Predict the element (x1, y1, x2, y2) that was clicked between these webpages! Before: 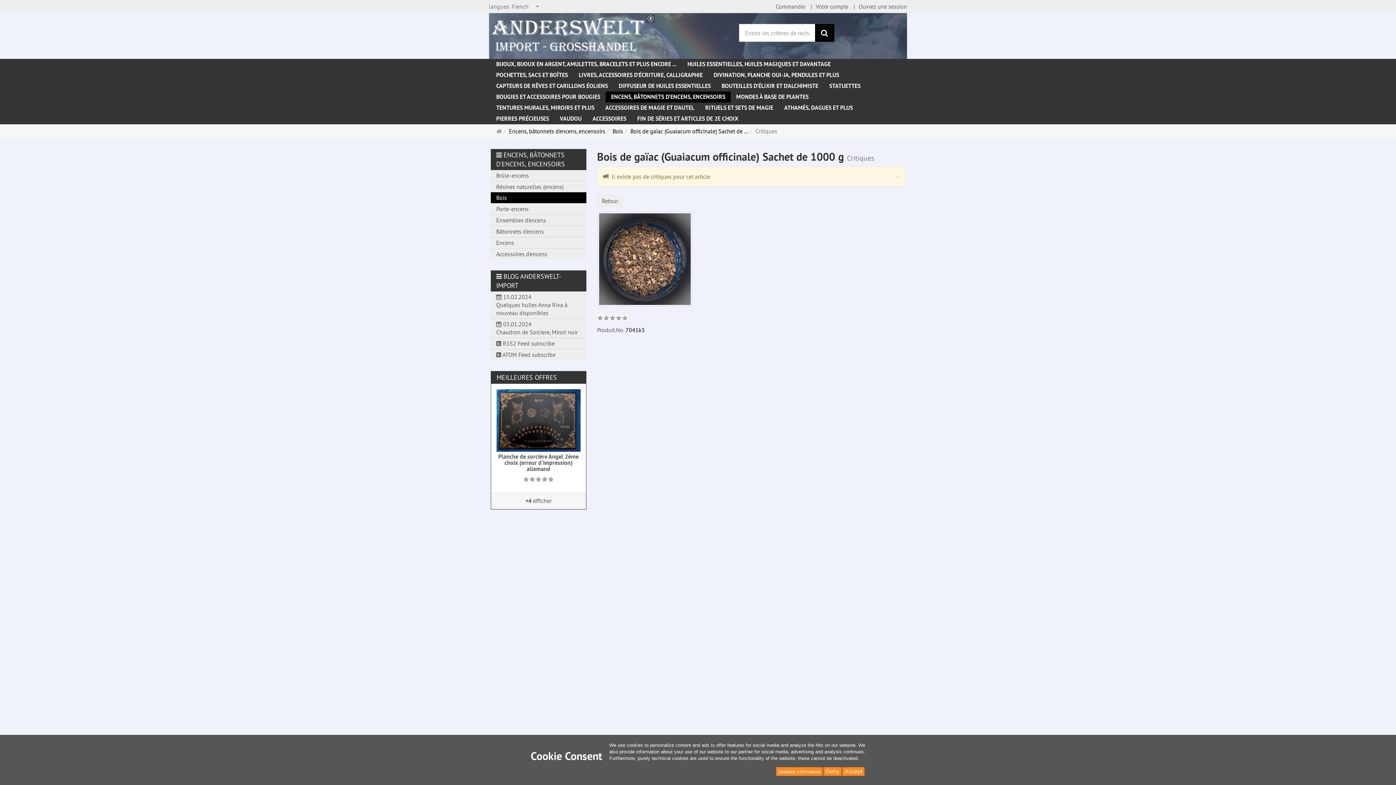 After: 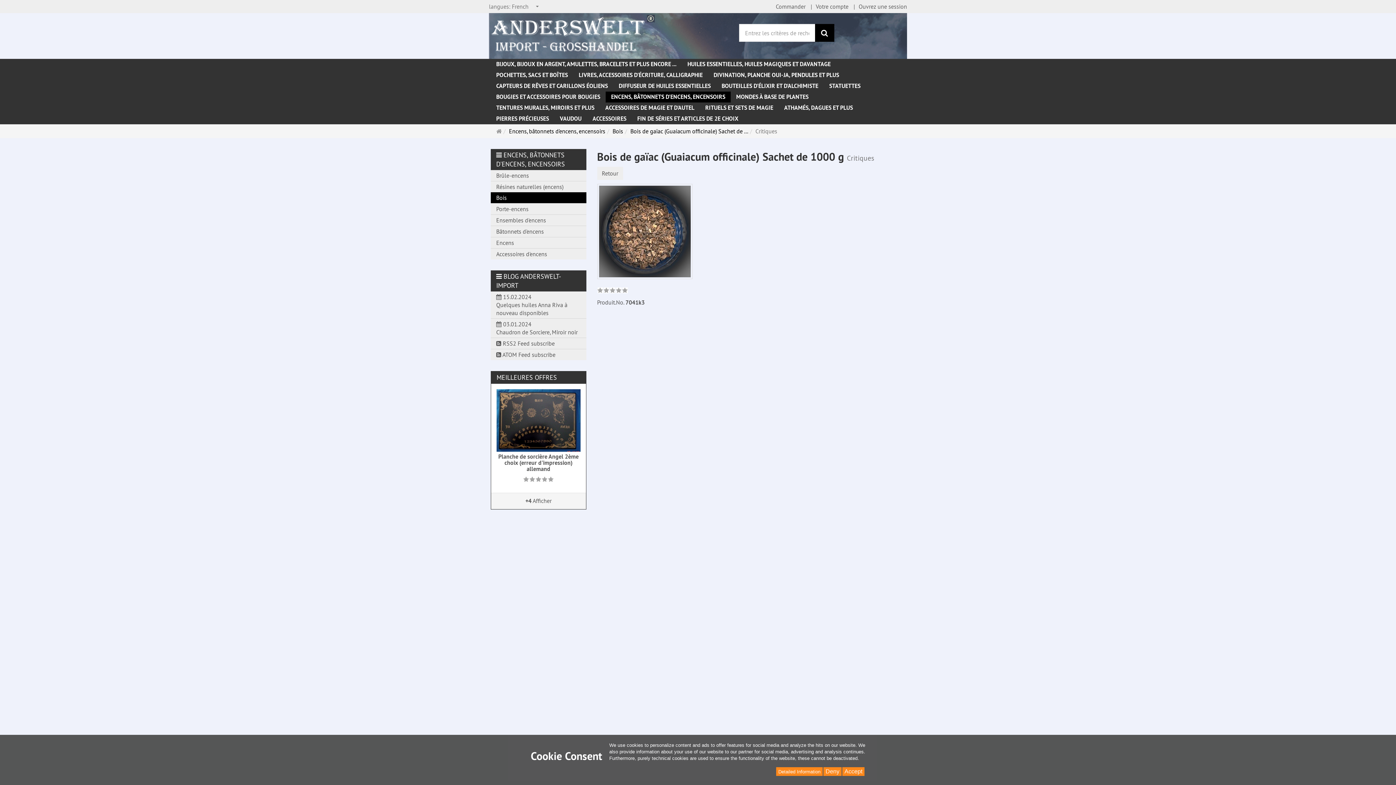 Action: bbox: (895, 172, 900, 180) label: ×
Close